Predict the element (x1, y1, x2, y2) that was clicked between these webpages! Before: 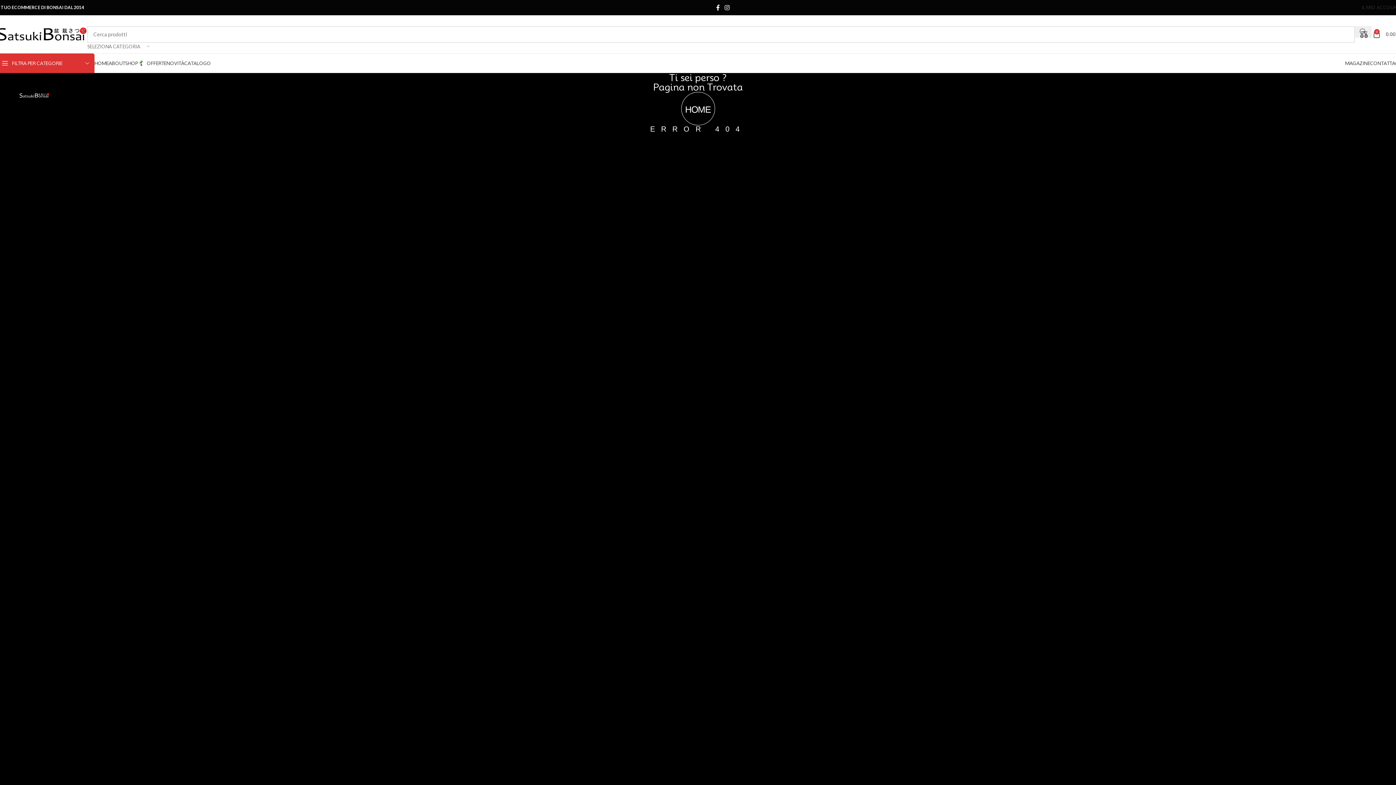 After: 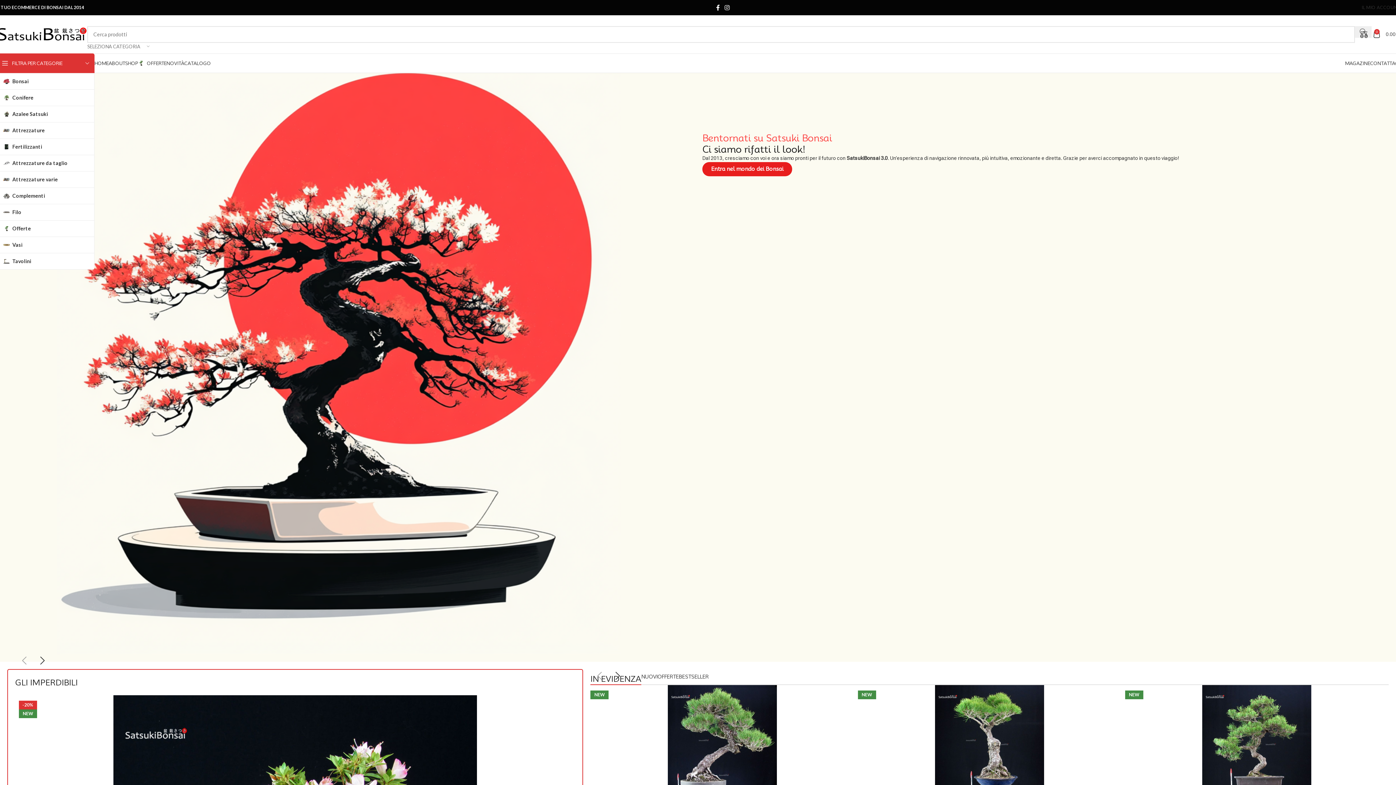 Action: bbox: (94, 56, 108, 70) label: HOME